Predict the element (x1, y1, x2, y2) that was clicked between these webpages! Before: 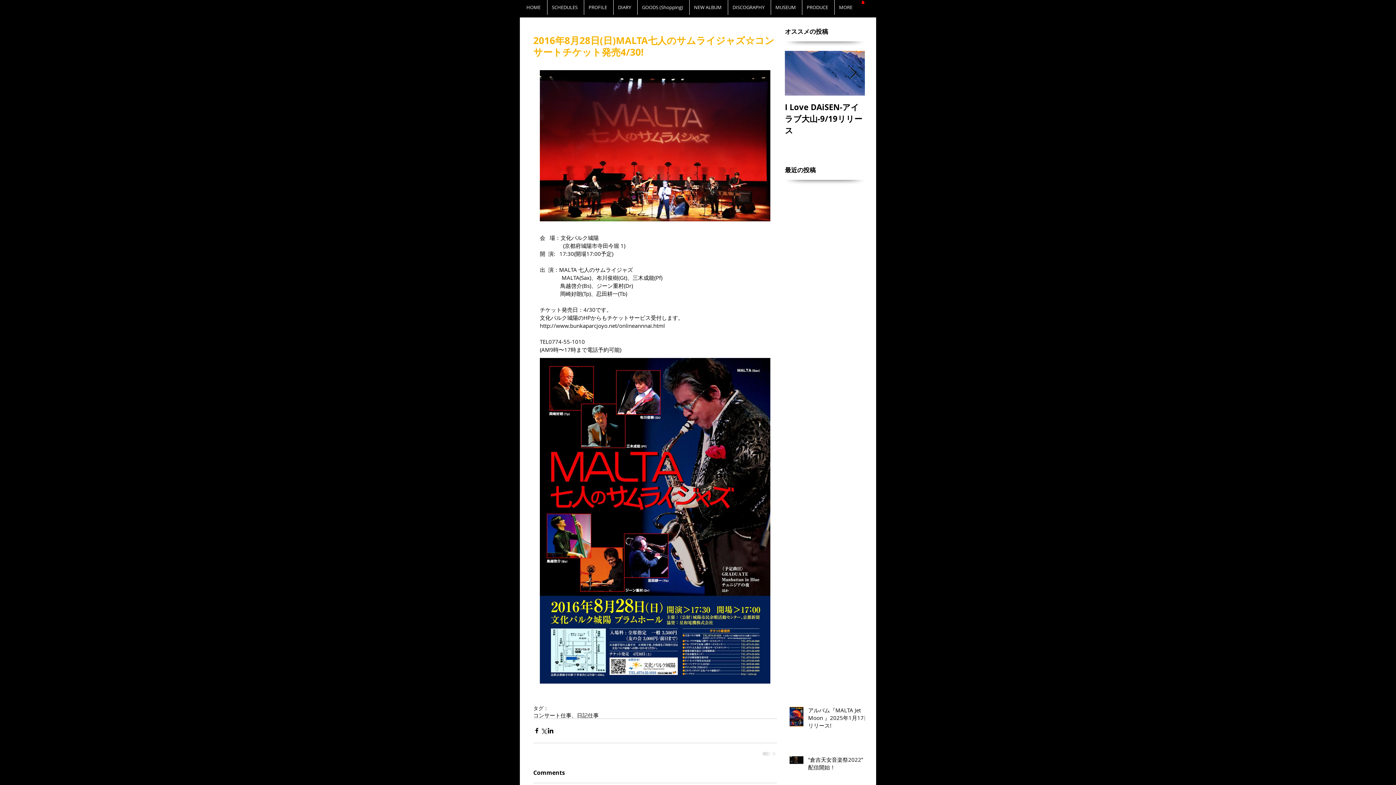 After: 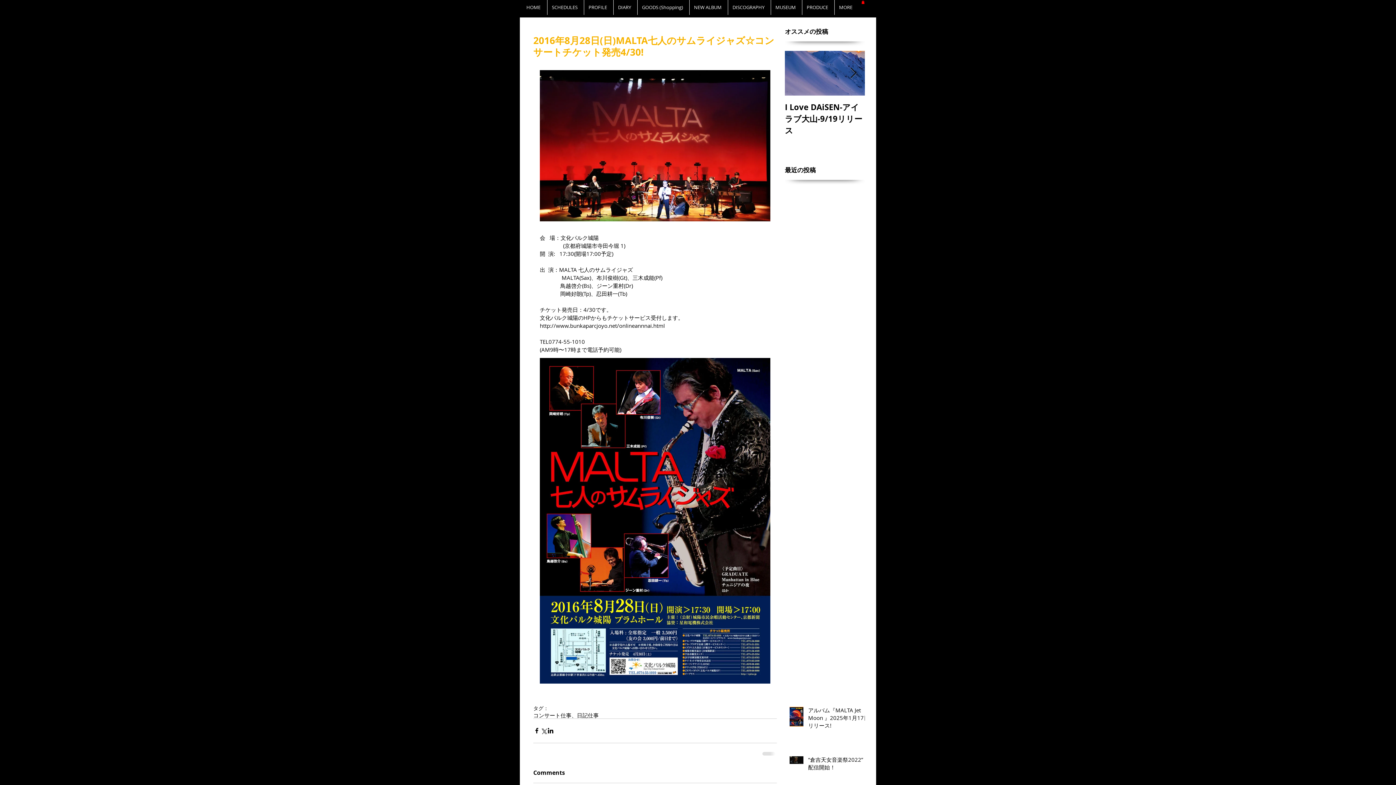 Action: bbox: (861, 0, 864, 3)